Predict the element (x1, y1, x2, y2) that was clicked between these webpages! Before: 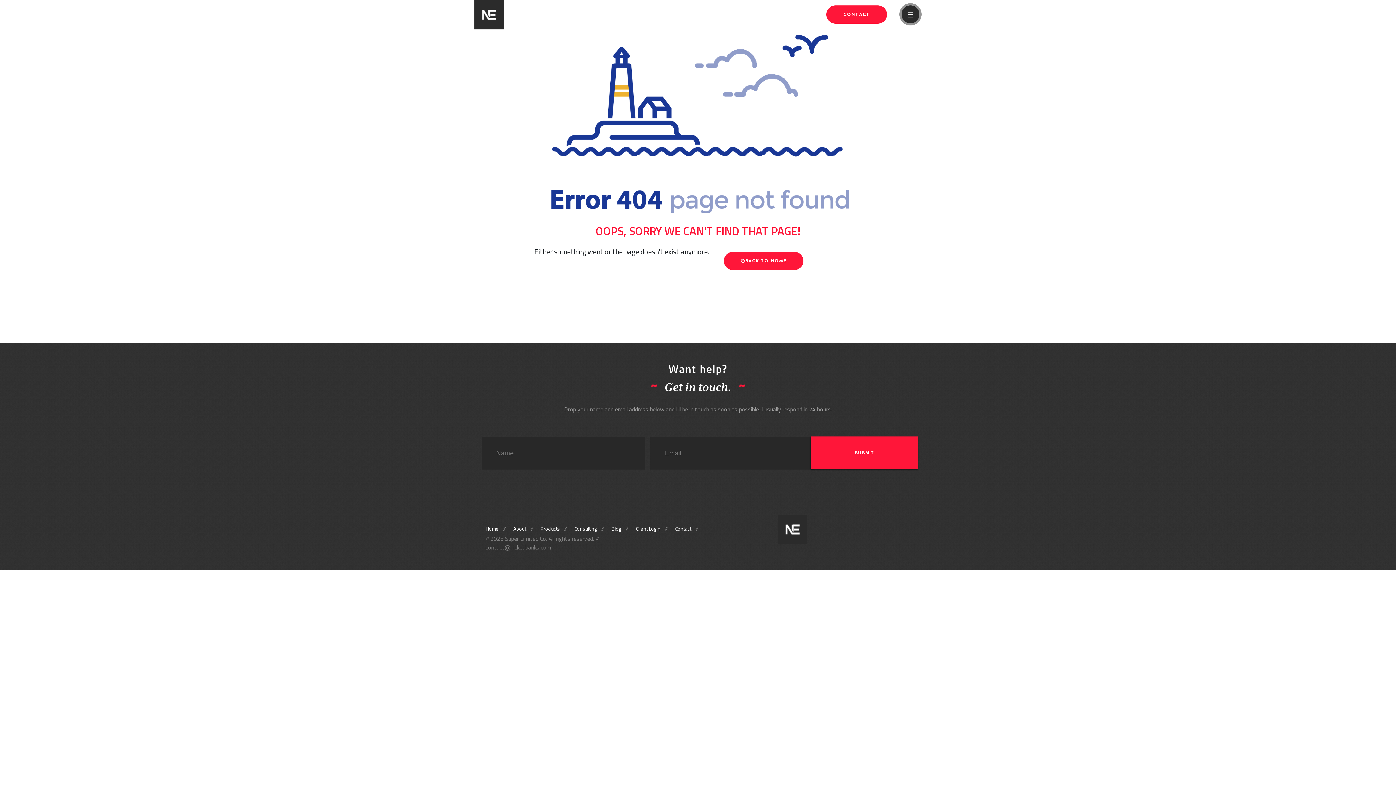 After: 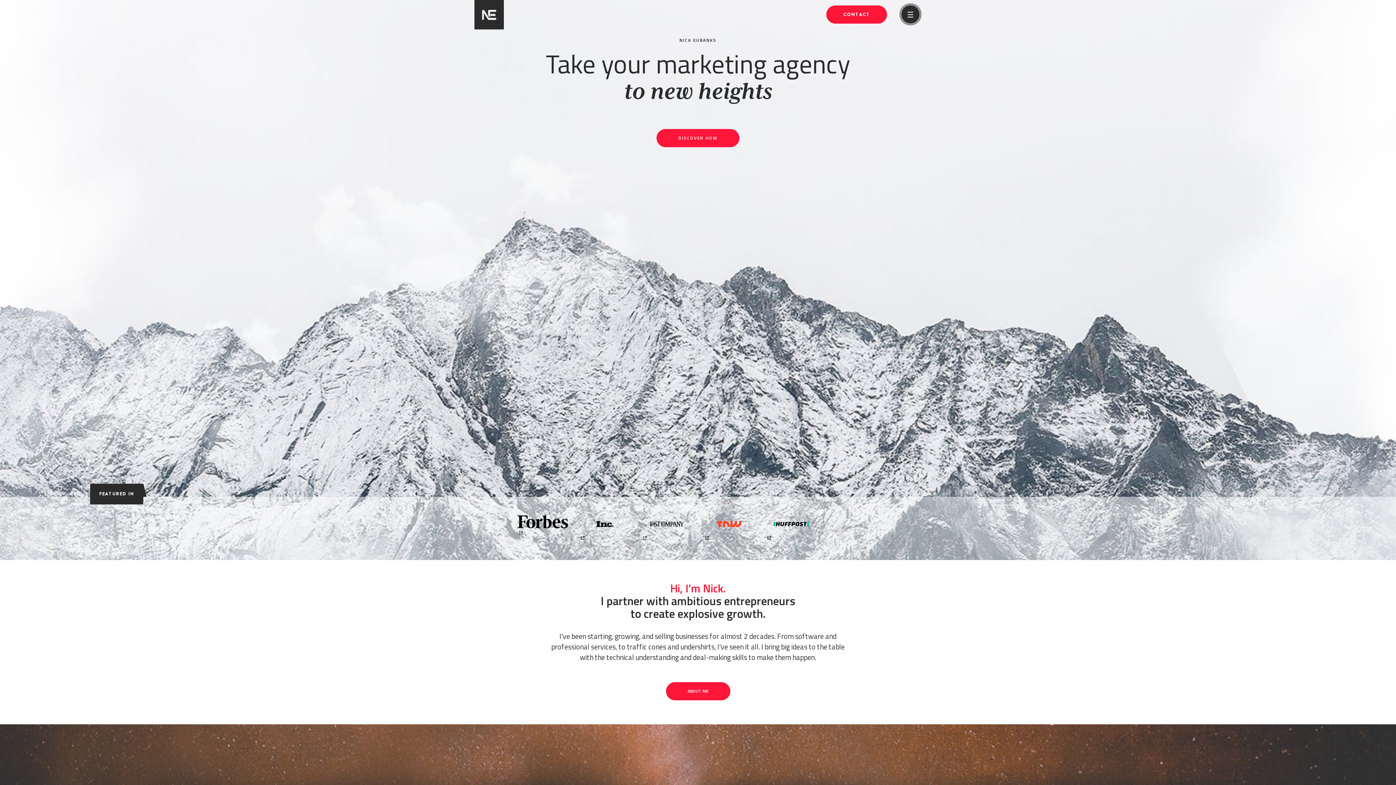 Action: label: BACK TO HOME bbox: (724, 251, 803, 270)